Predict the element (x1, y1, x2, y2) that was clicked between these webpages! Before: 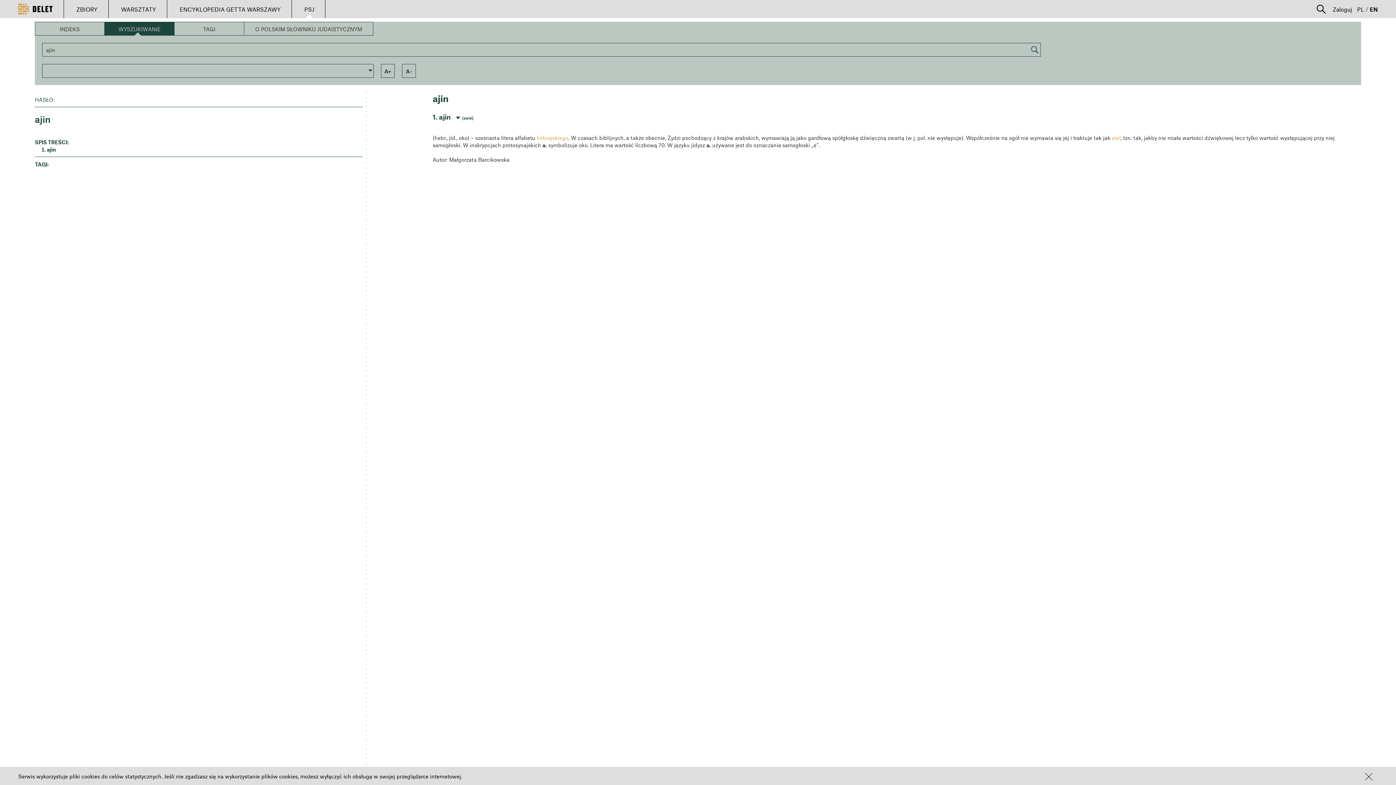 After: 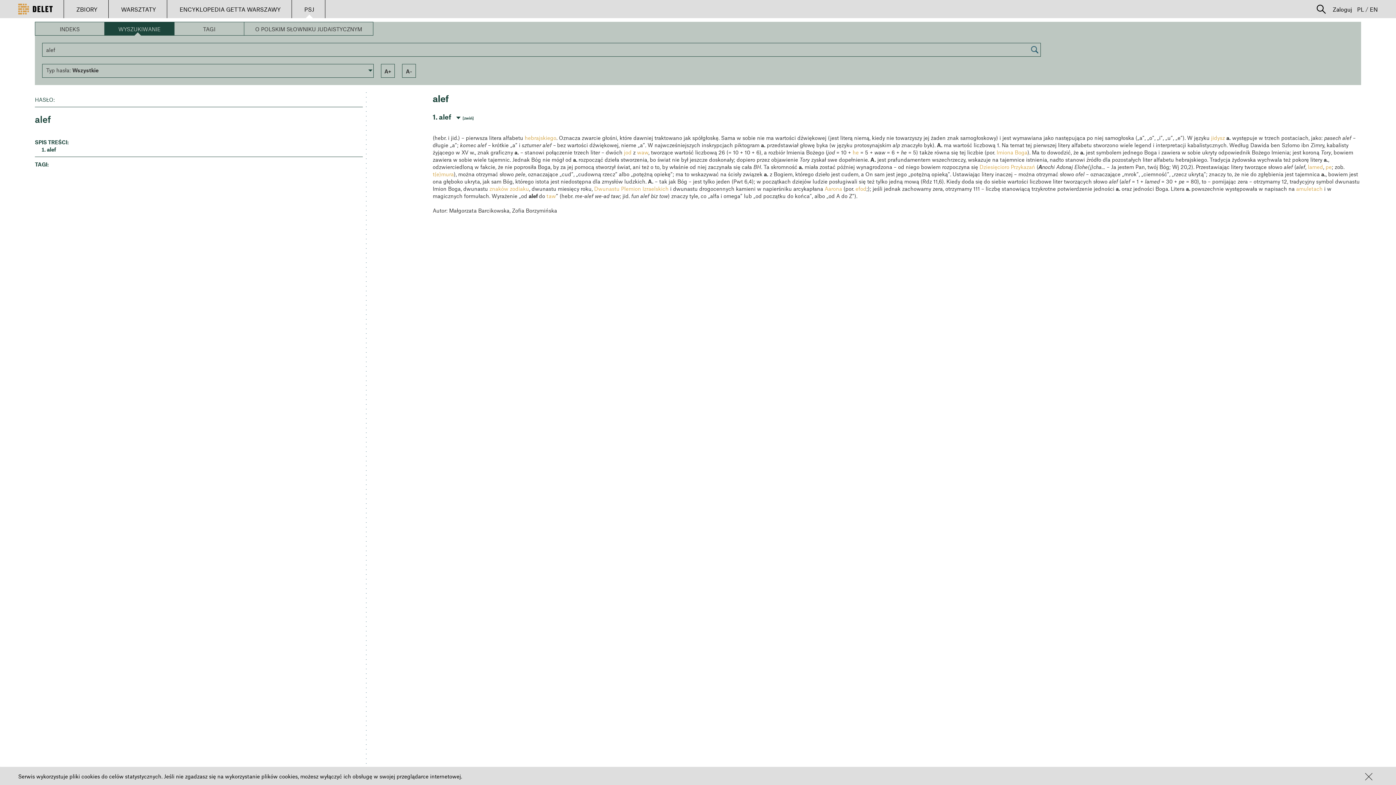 Action: bbox: (1112, 134, 1120, 141) label: alef